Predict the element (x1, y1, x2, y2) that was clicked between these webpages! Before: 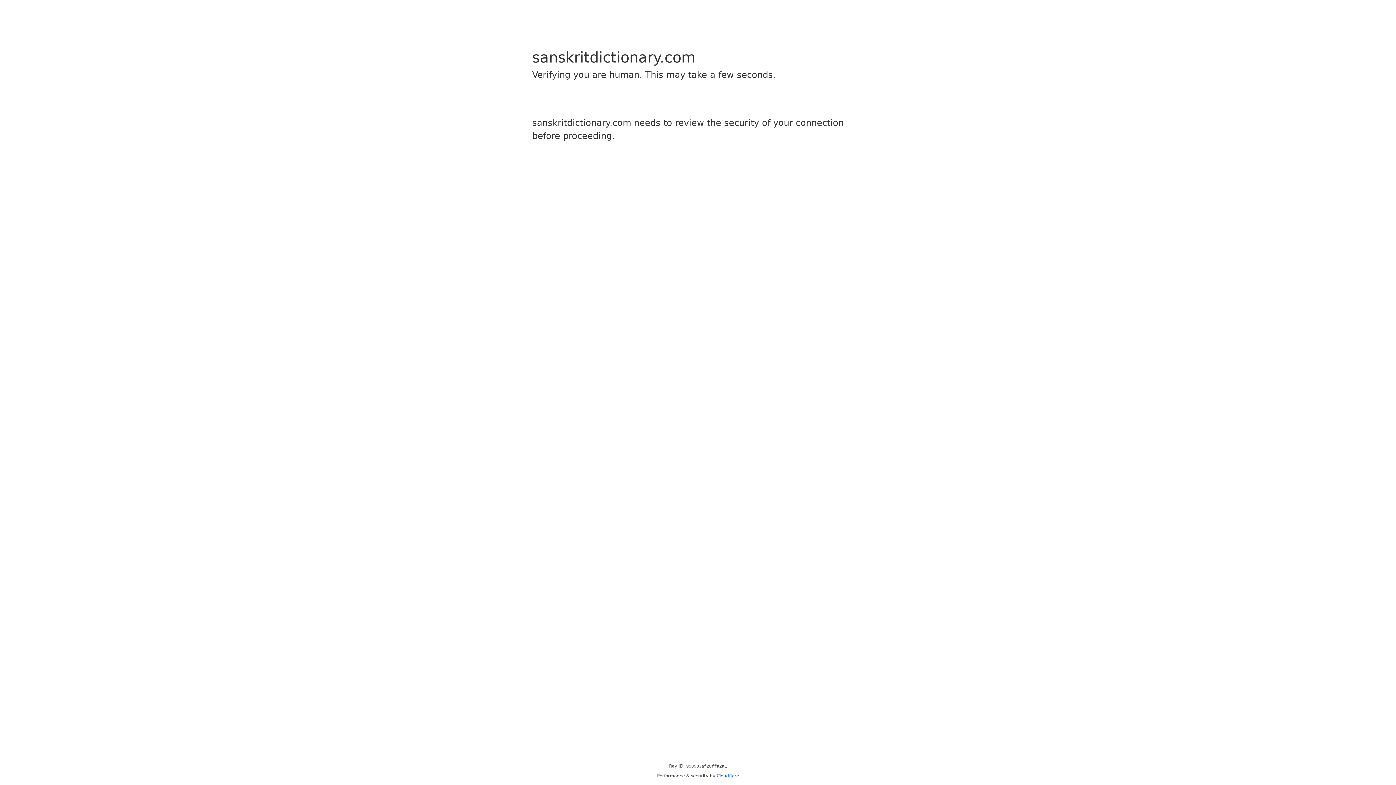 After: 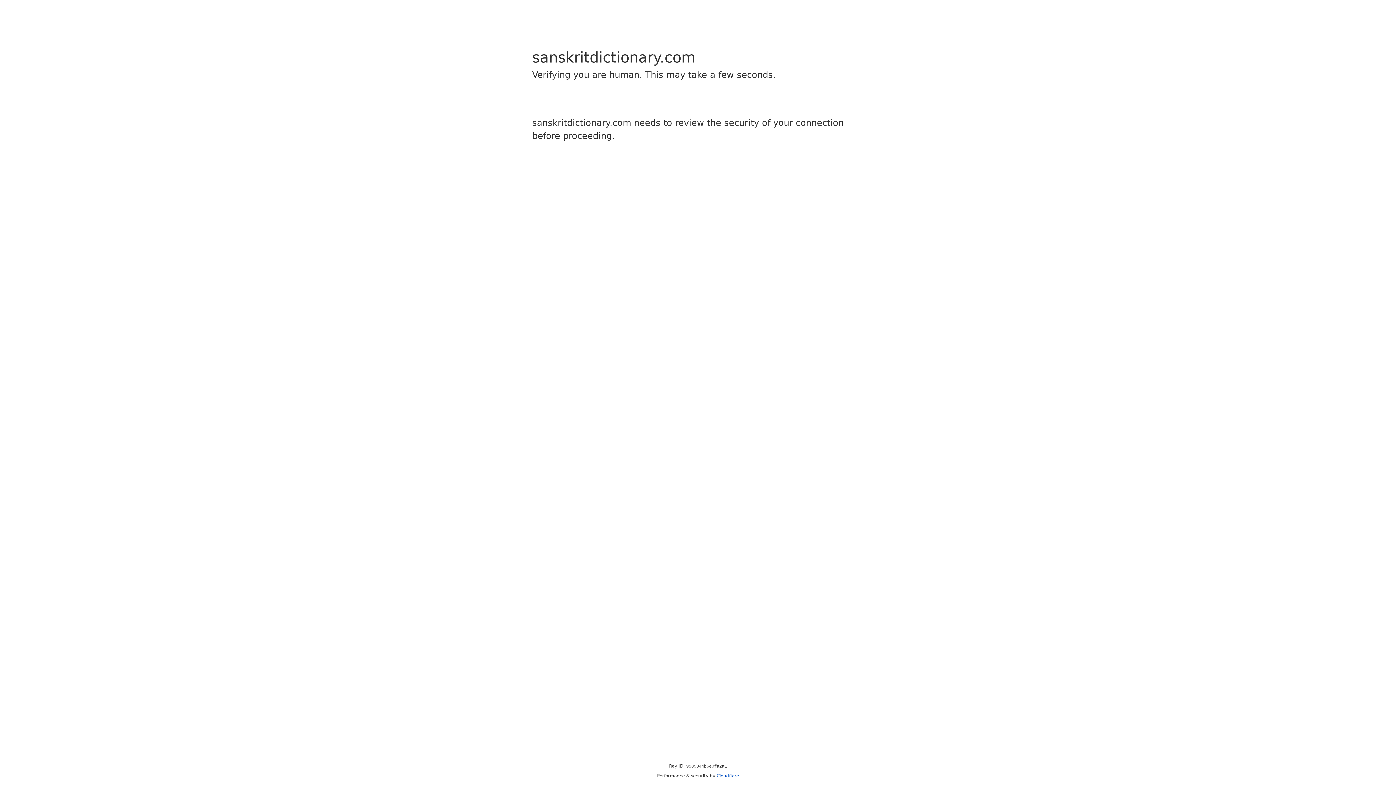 Action: label: Cloudflare bbox: (716, 773, 739, 778)